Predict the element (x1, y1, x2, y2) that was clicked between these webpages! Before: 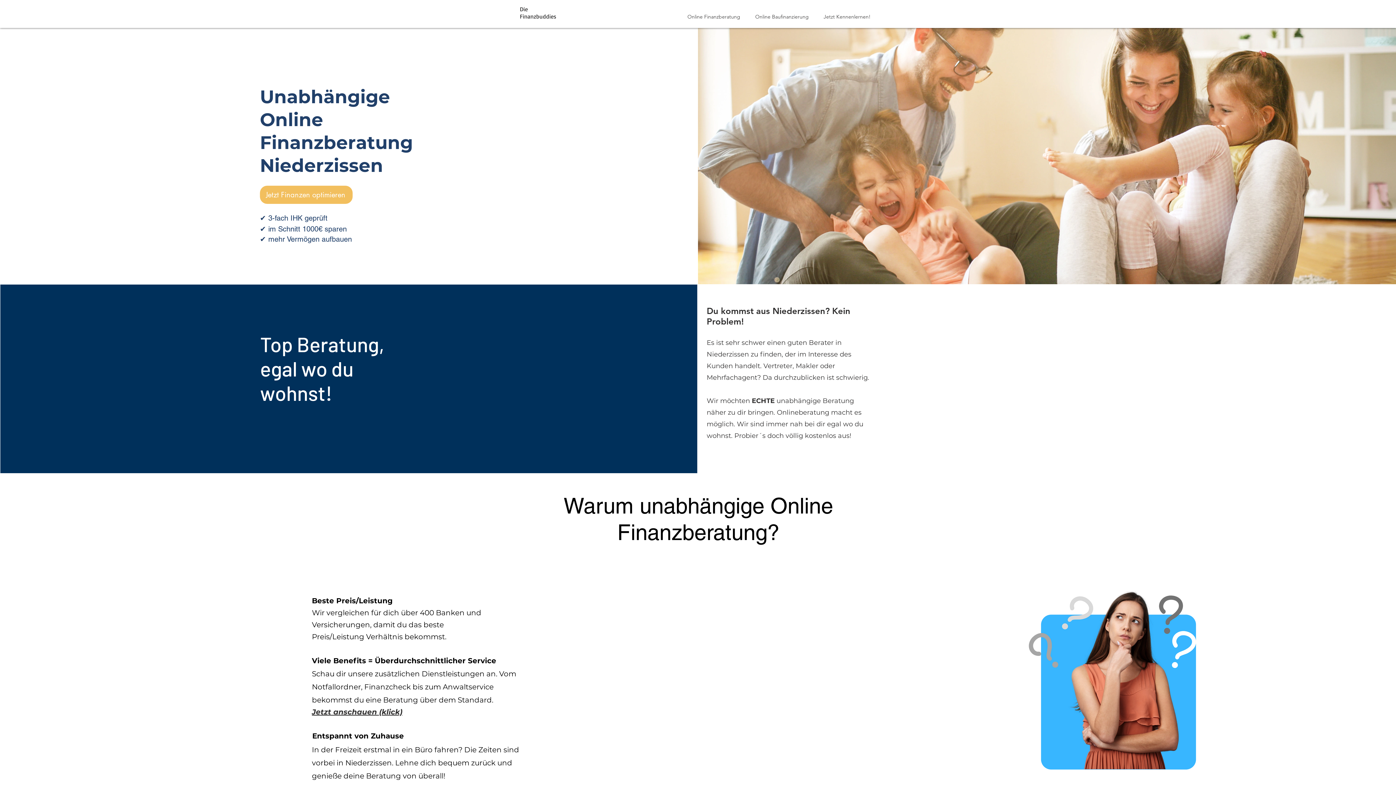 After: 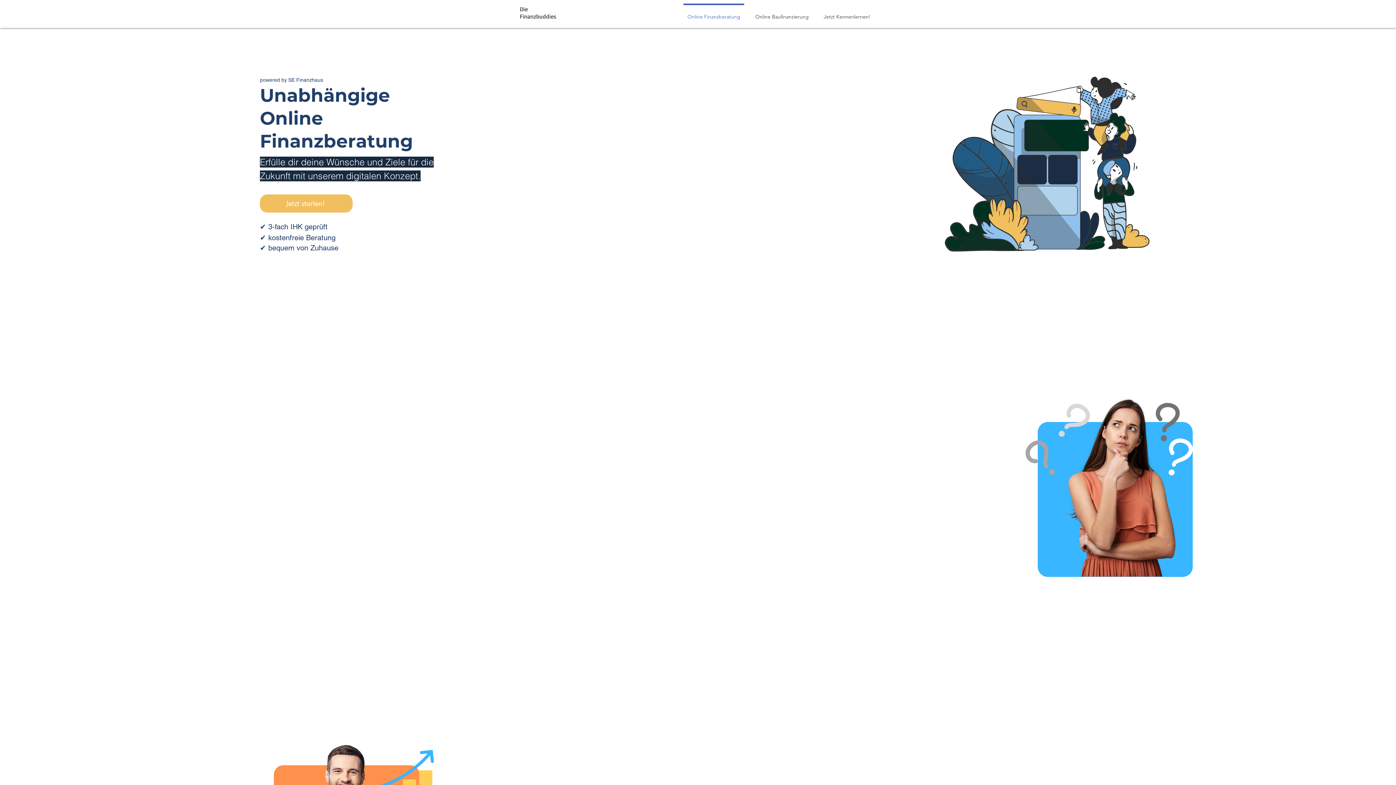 Action: label: Die
Finanzbuddies bbox: (520, 5, 556, 20)